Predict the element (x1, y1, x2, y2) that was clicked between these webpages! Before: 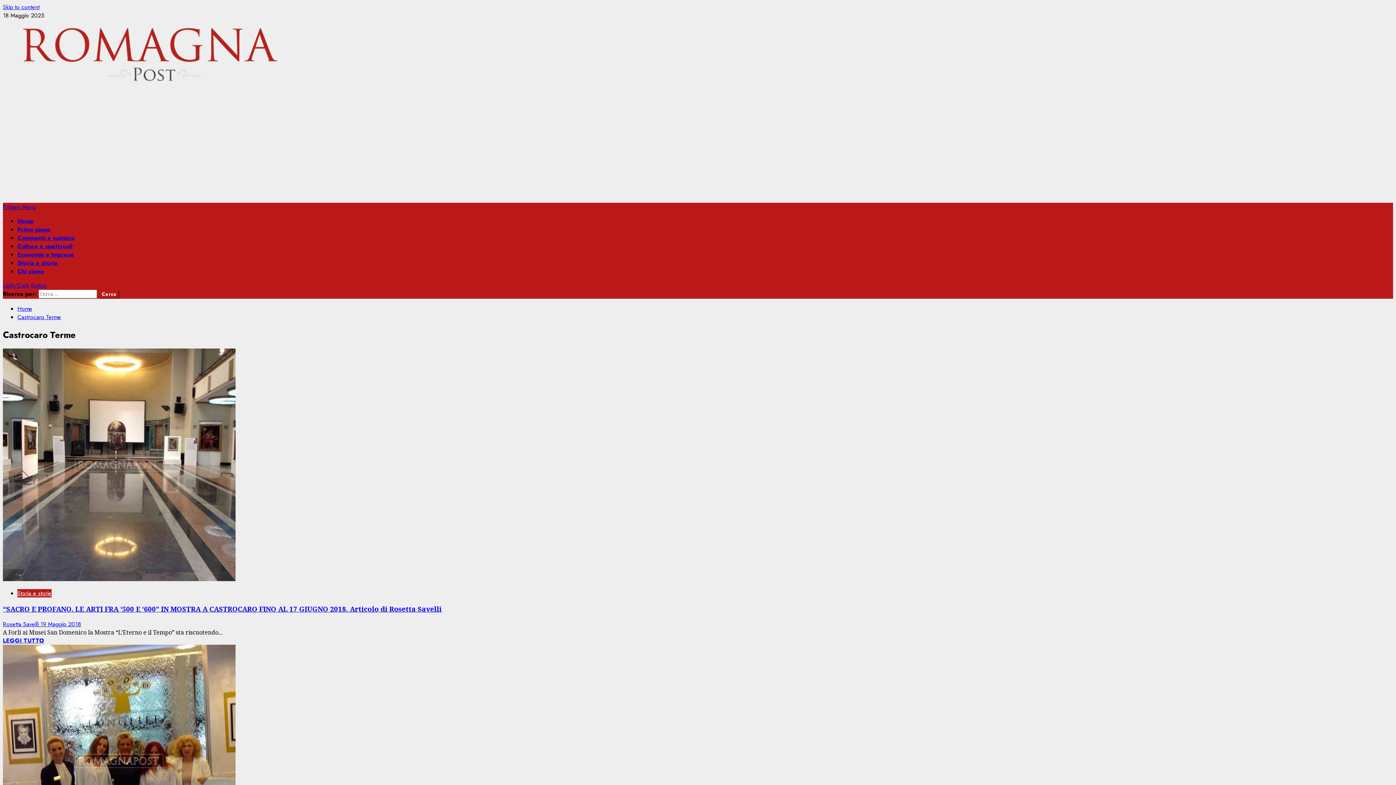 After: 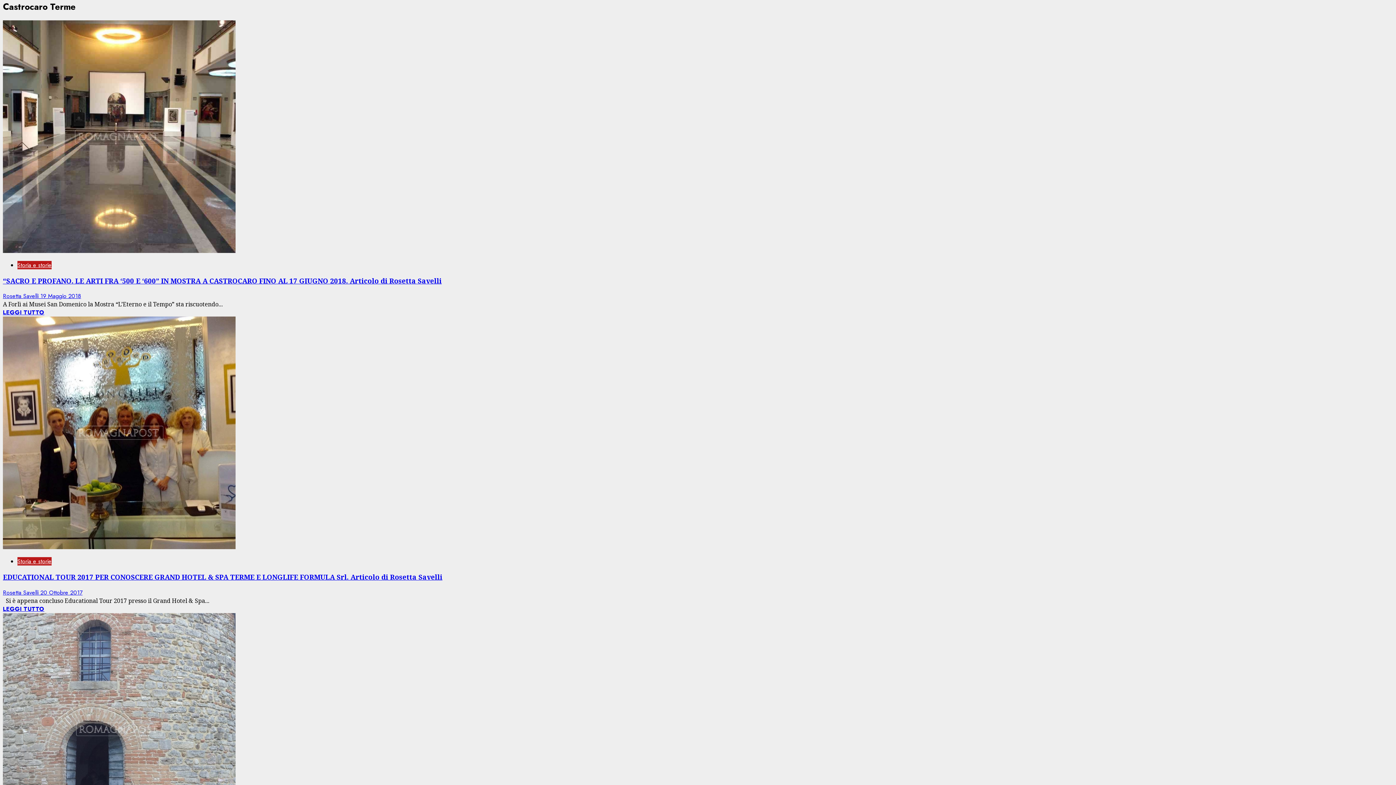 Action: bbox: (2, 2, 39, 11) label: Skip to content